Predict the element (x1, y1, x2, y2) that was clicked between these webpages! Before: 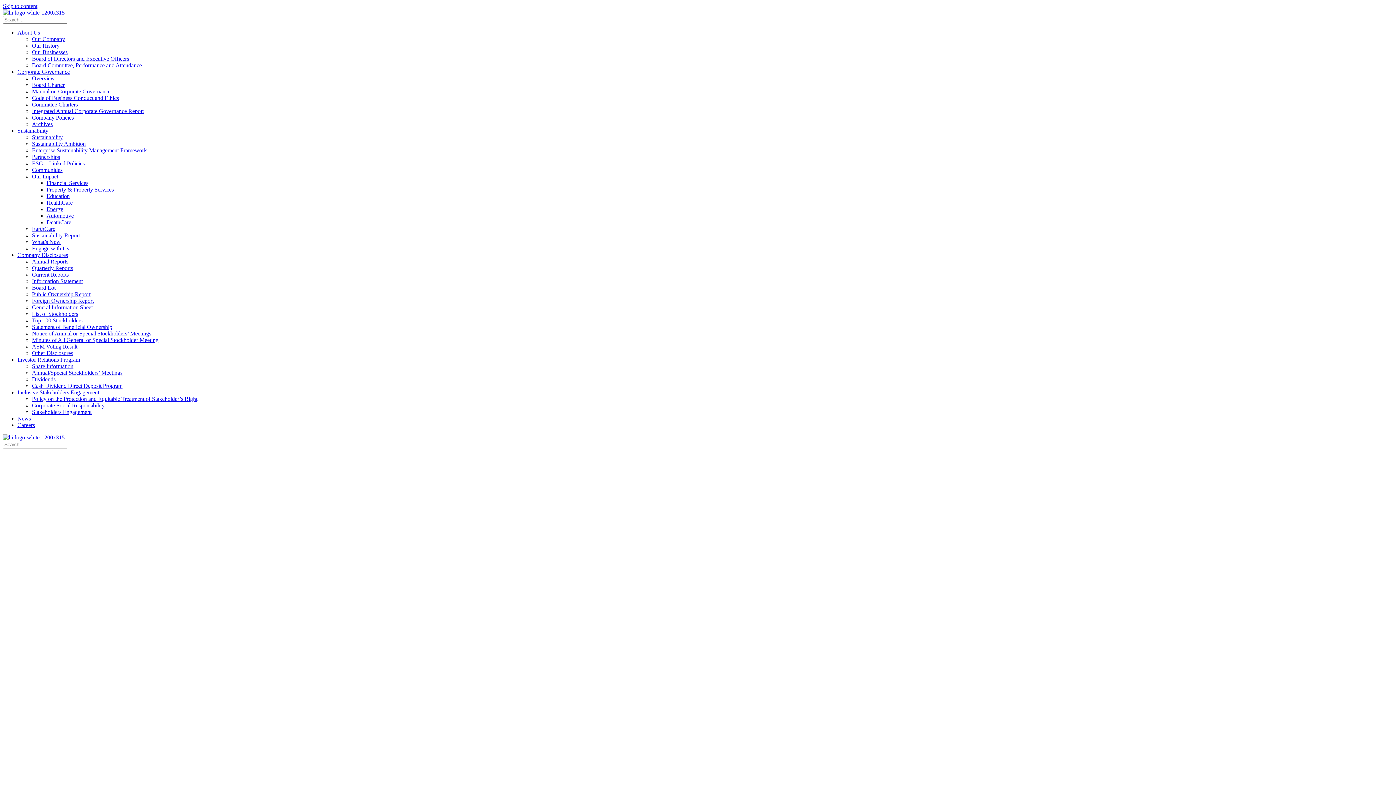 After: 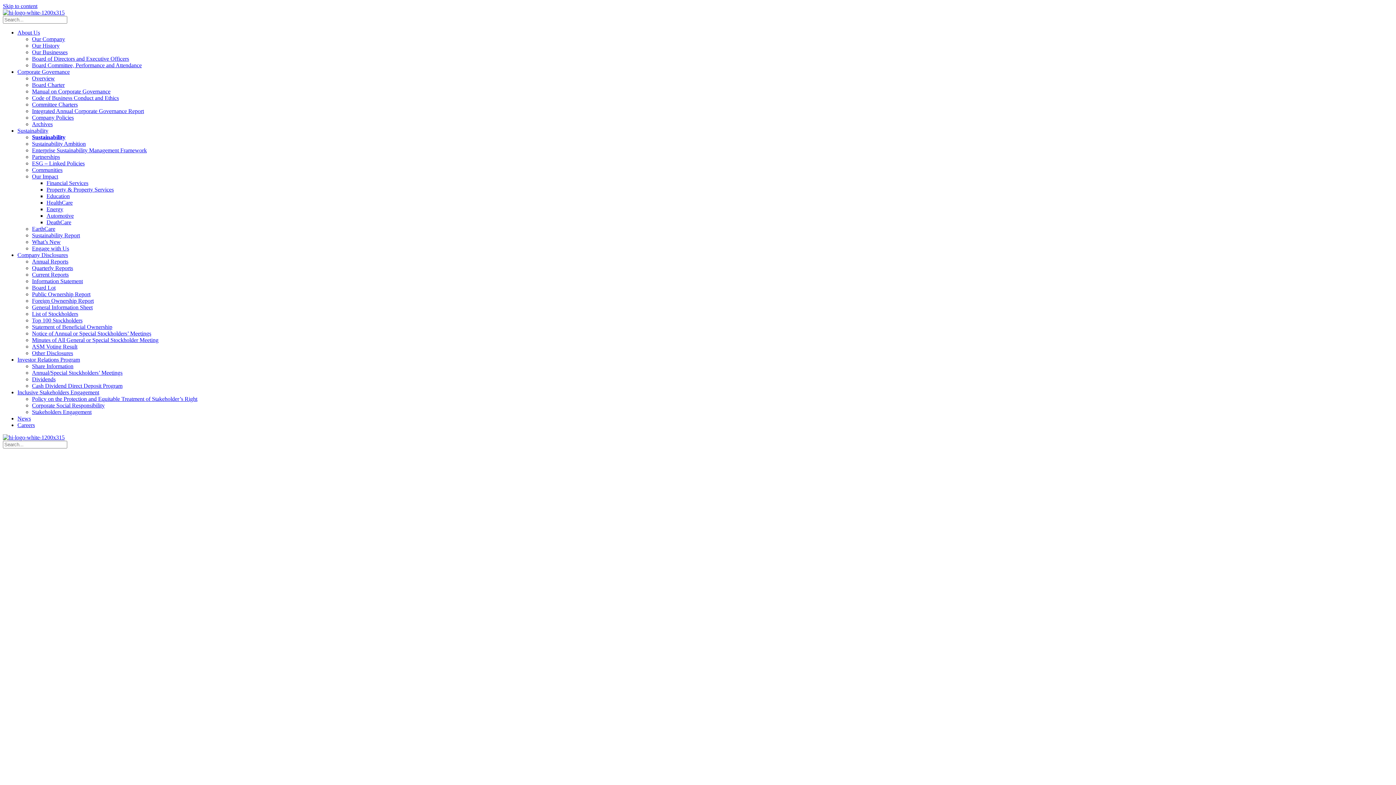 Action: label: Sustainability bbox: (32, 134, 62, 140)